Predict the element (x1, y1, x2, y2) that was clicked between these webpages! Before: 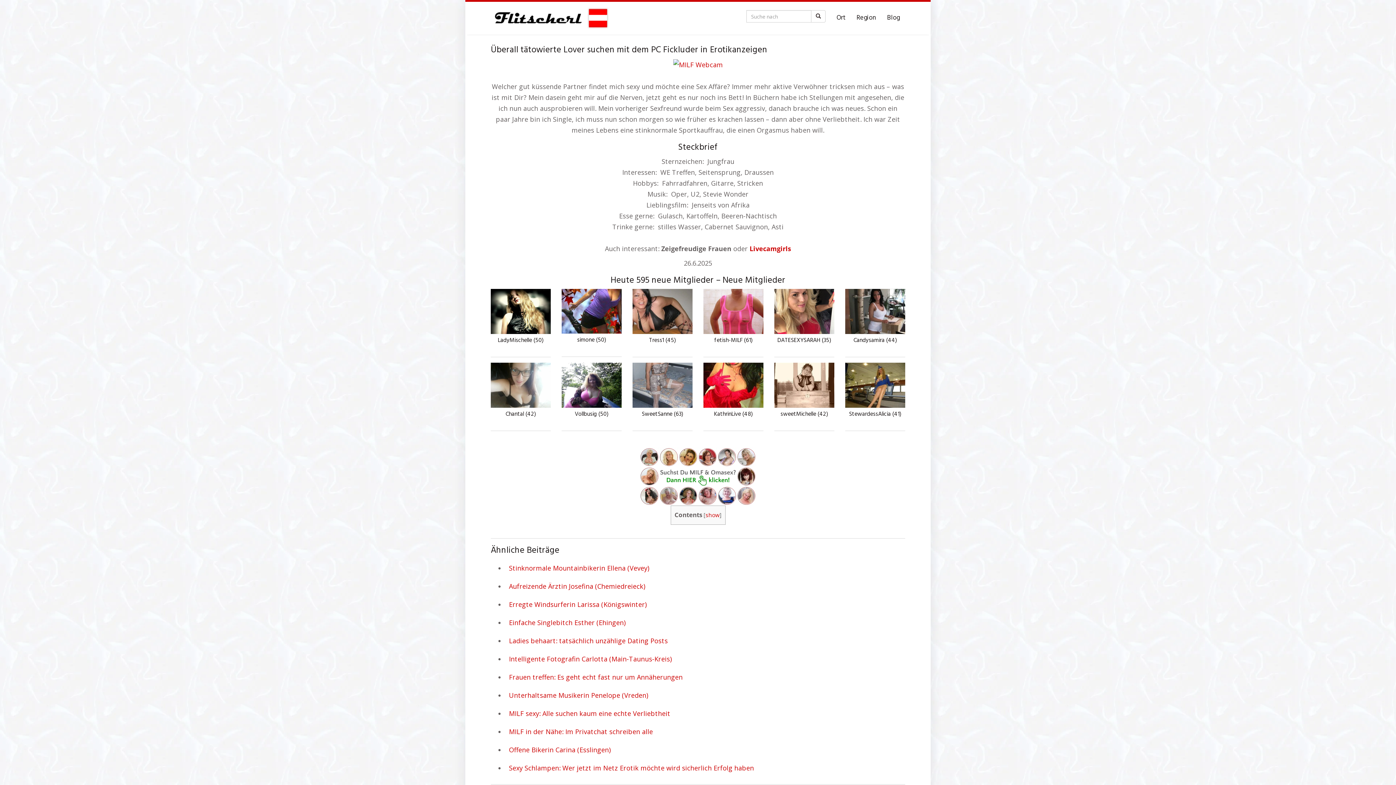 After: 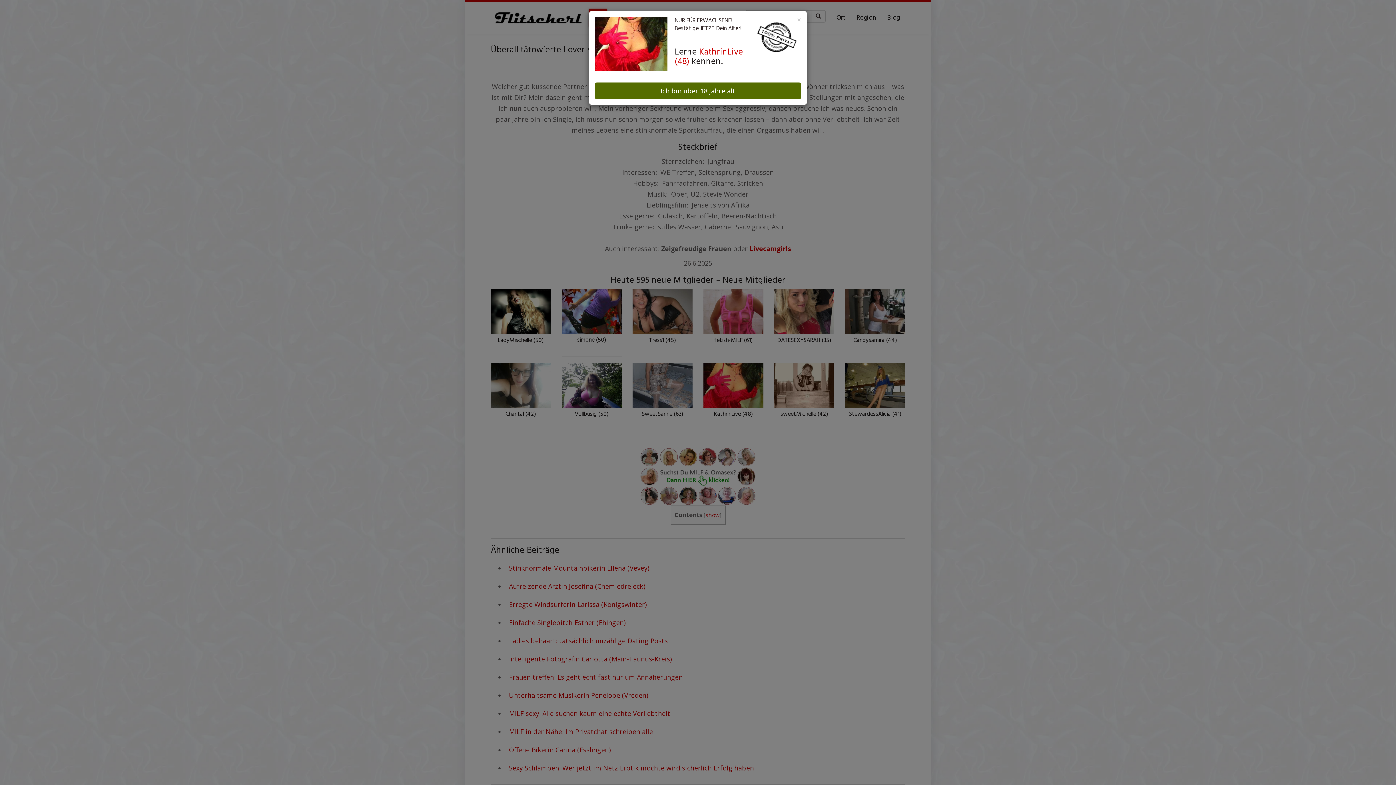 Action: bbox: (703, 411, 763, 419) label: KathrinLive (48)